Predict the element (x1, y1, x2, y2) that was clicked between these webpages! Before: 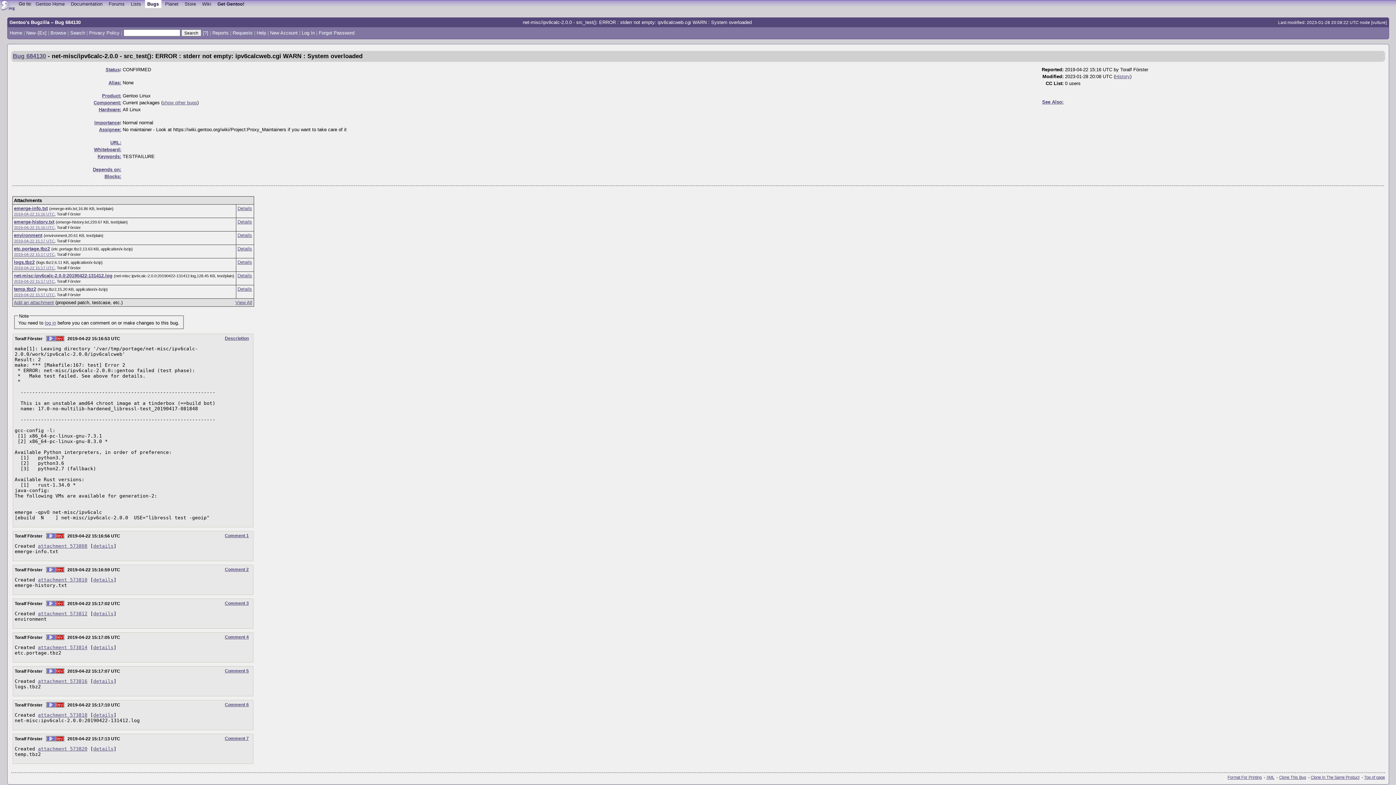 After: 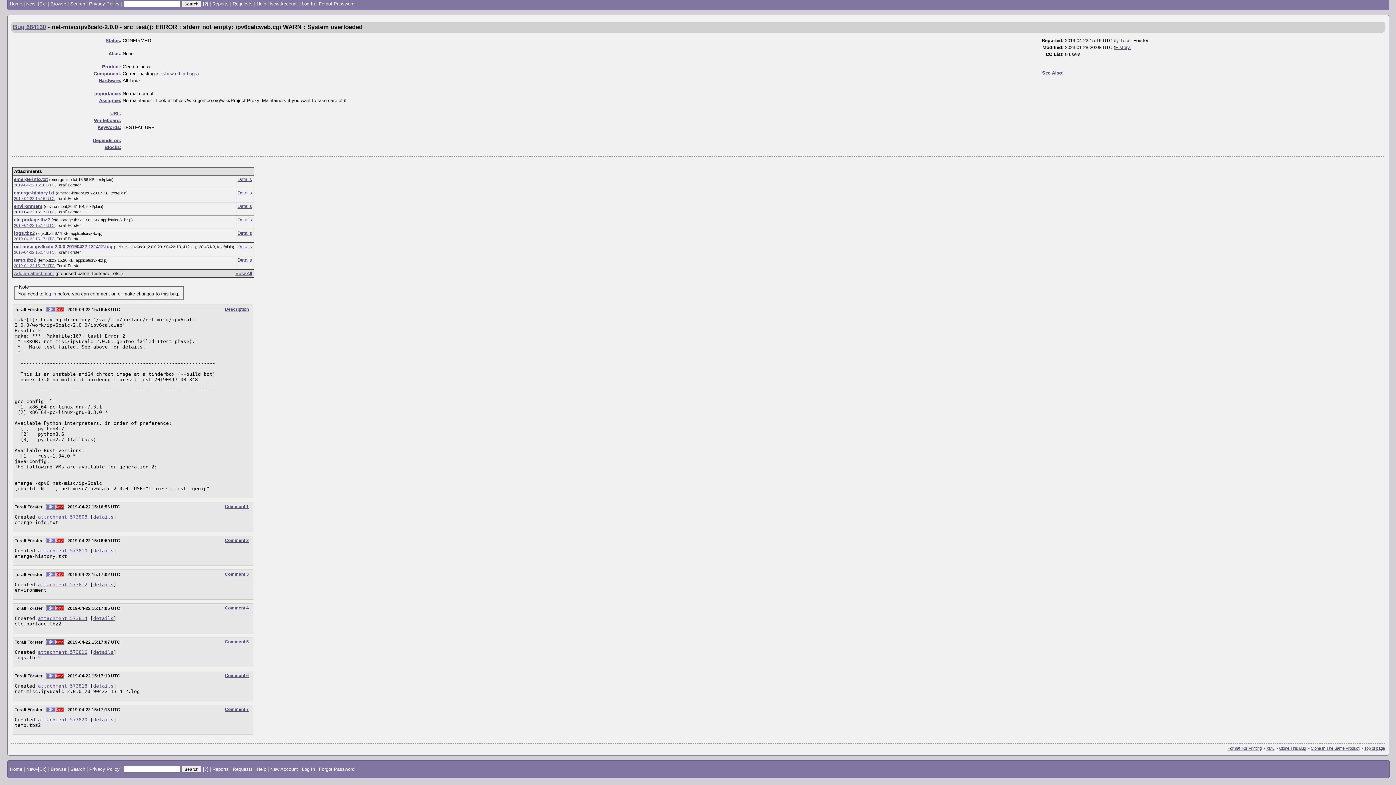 Action: bbox: (13, 211, 54, 216) label: 2019-04-22 15:16 UTC